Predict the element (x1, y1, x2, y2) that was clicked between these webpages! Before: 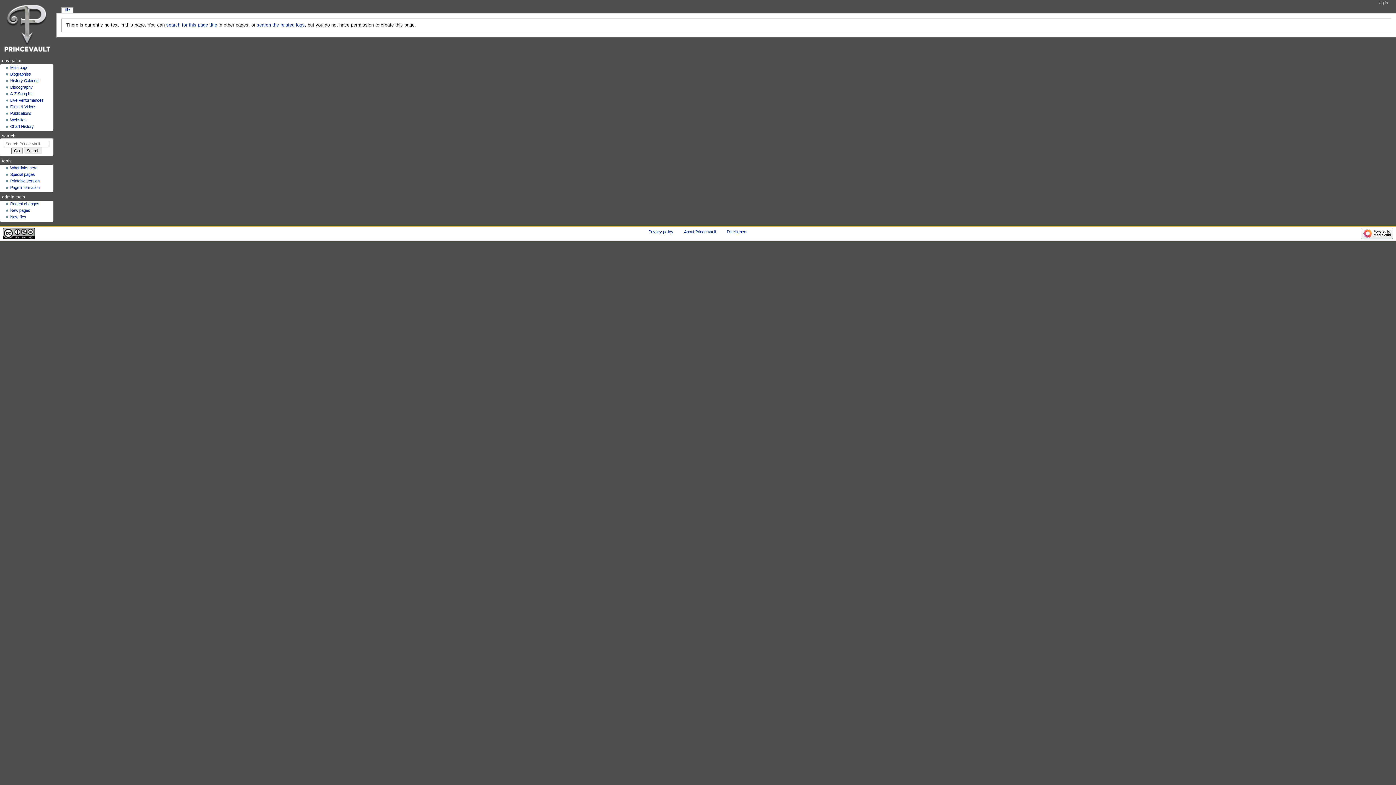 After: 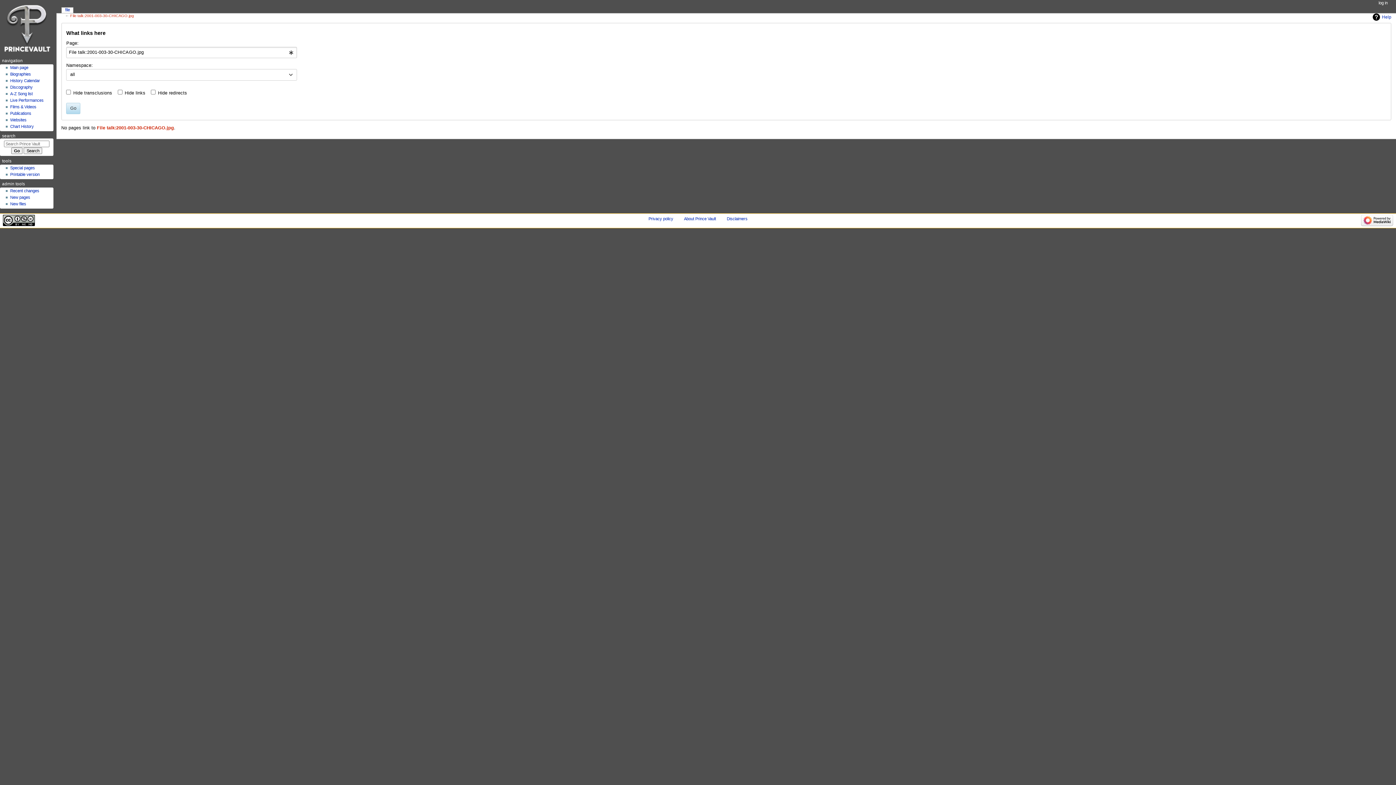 Action: bbox: (10, 165, 37, 170) label: What links here